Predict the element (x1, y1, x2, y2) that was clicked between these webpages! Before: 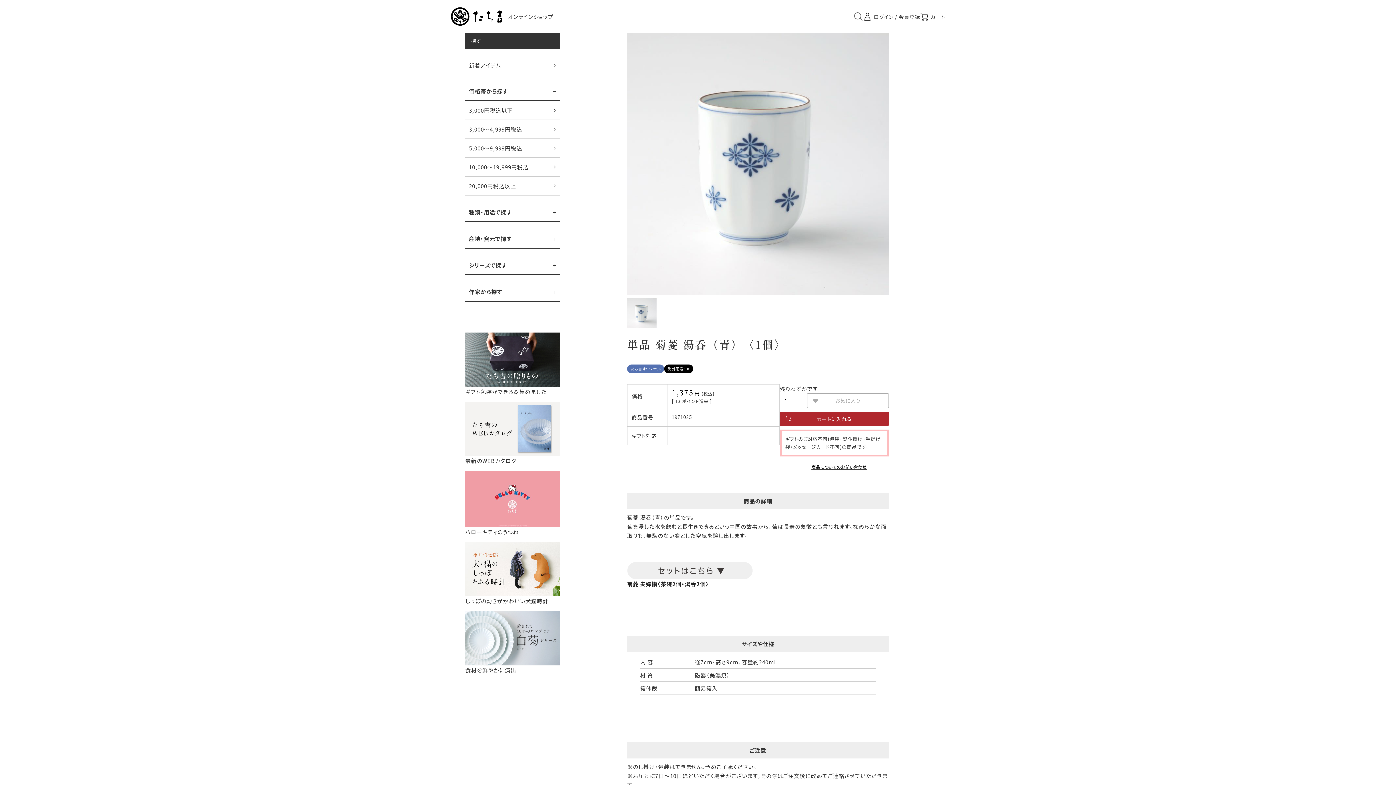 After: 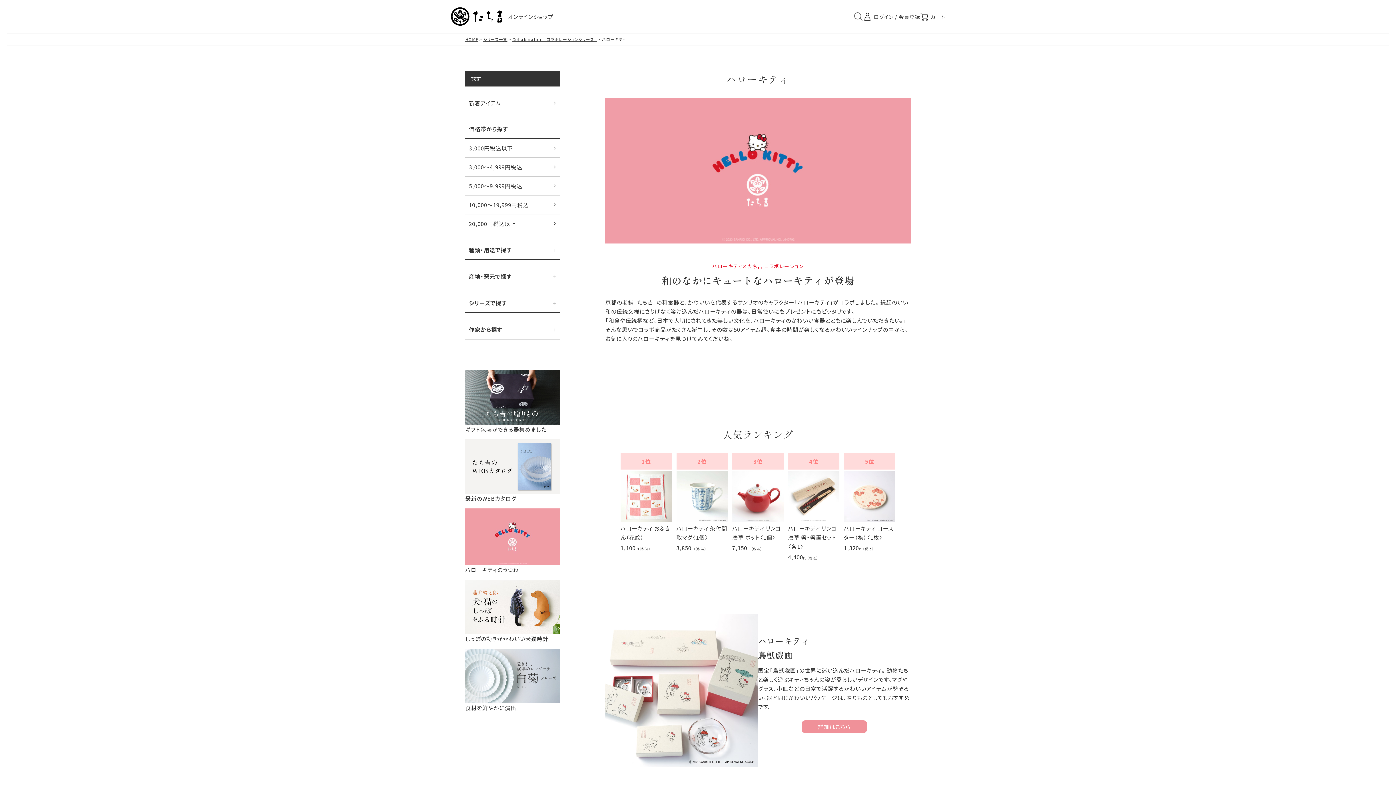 Action: bbox: (465, 470, 560, 536) label: ハローキティのうつわ